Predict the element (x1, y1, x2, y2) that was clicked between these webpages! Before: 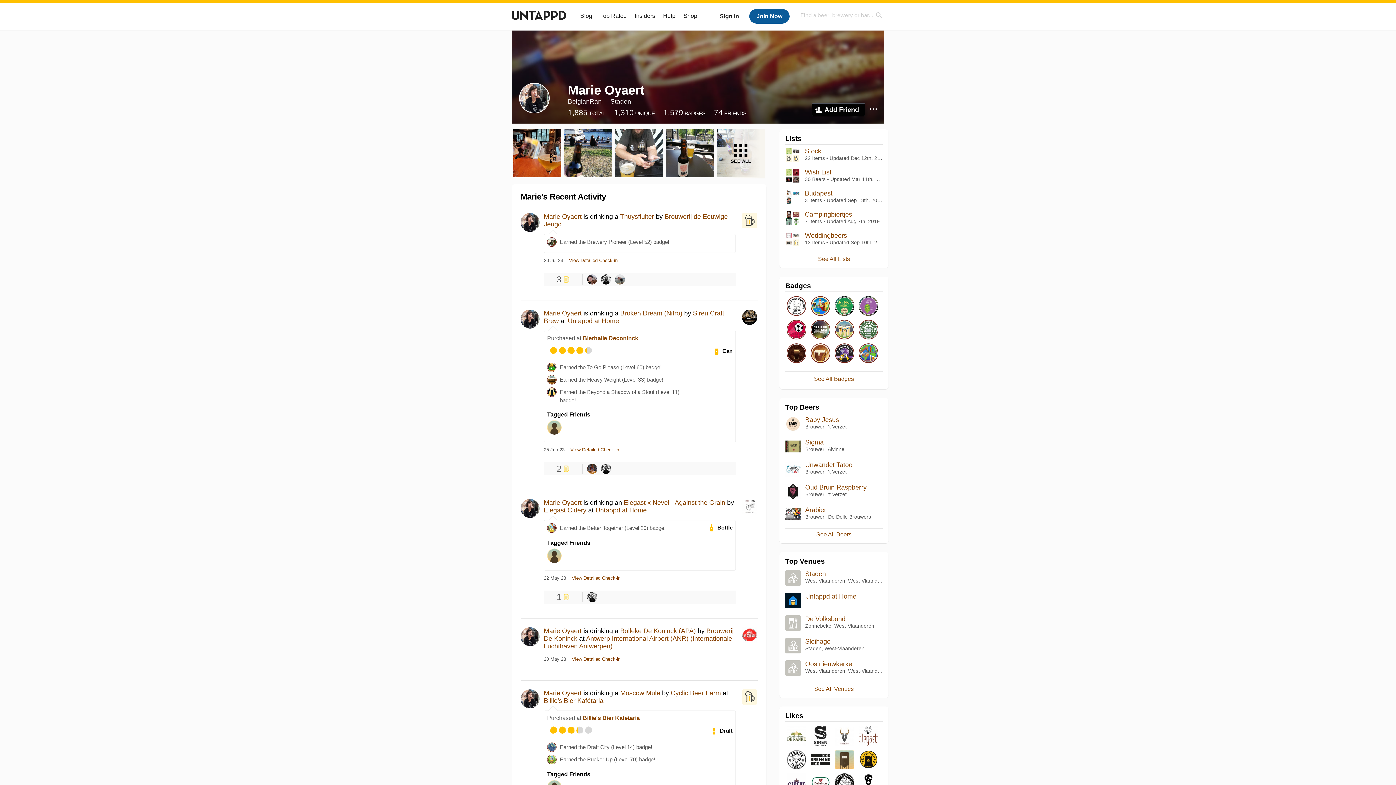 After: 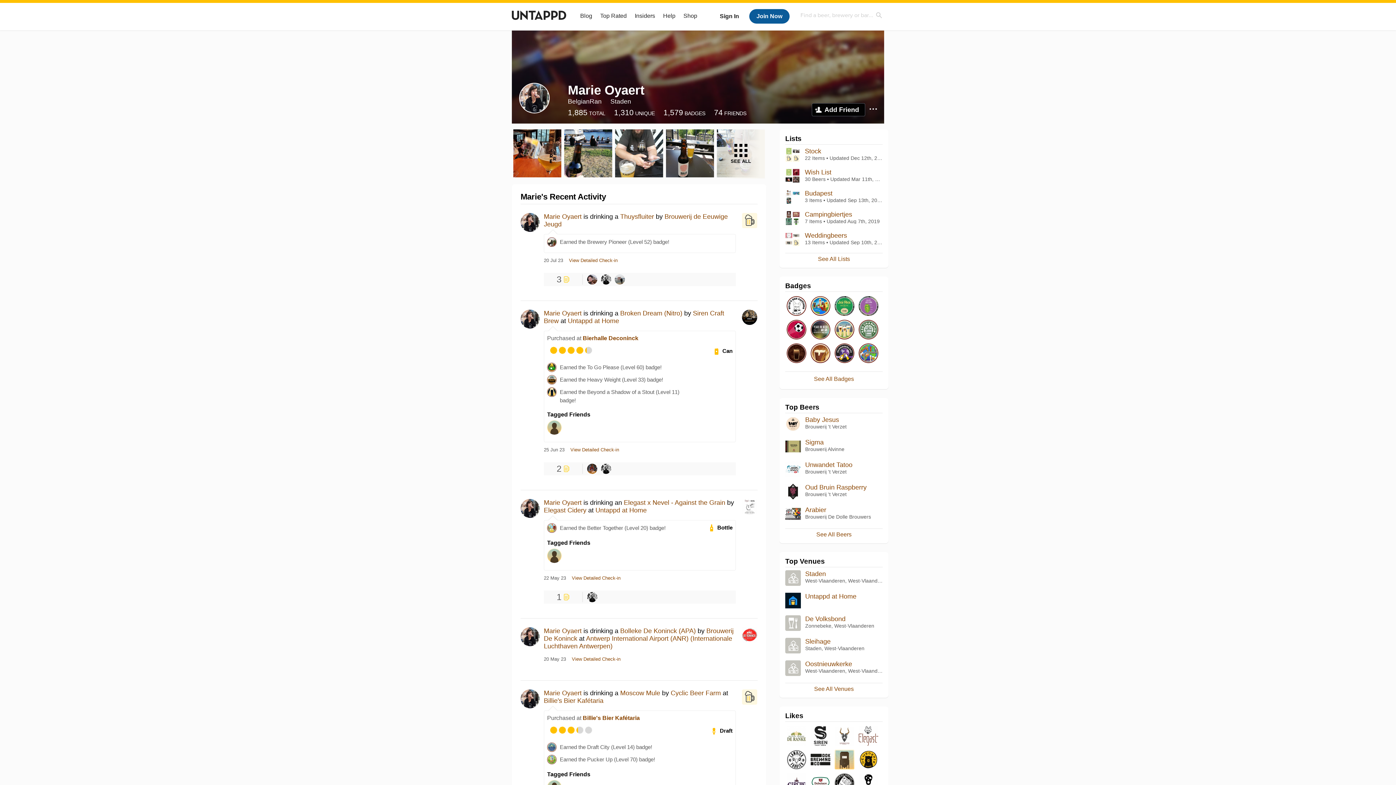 Action: label: Marie Oyaert bbox: (544, 689, 581, 697)